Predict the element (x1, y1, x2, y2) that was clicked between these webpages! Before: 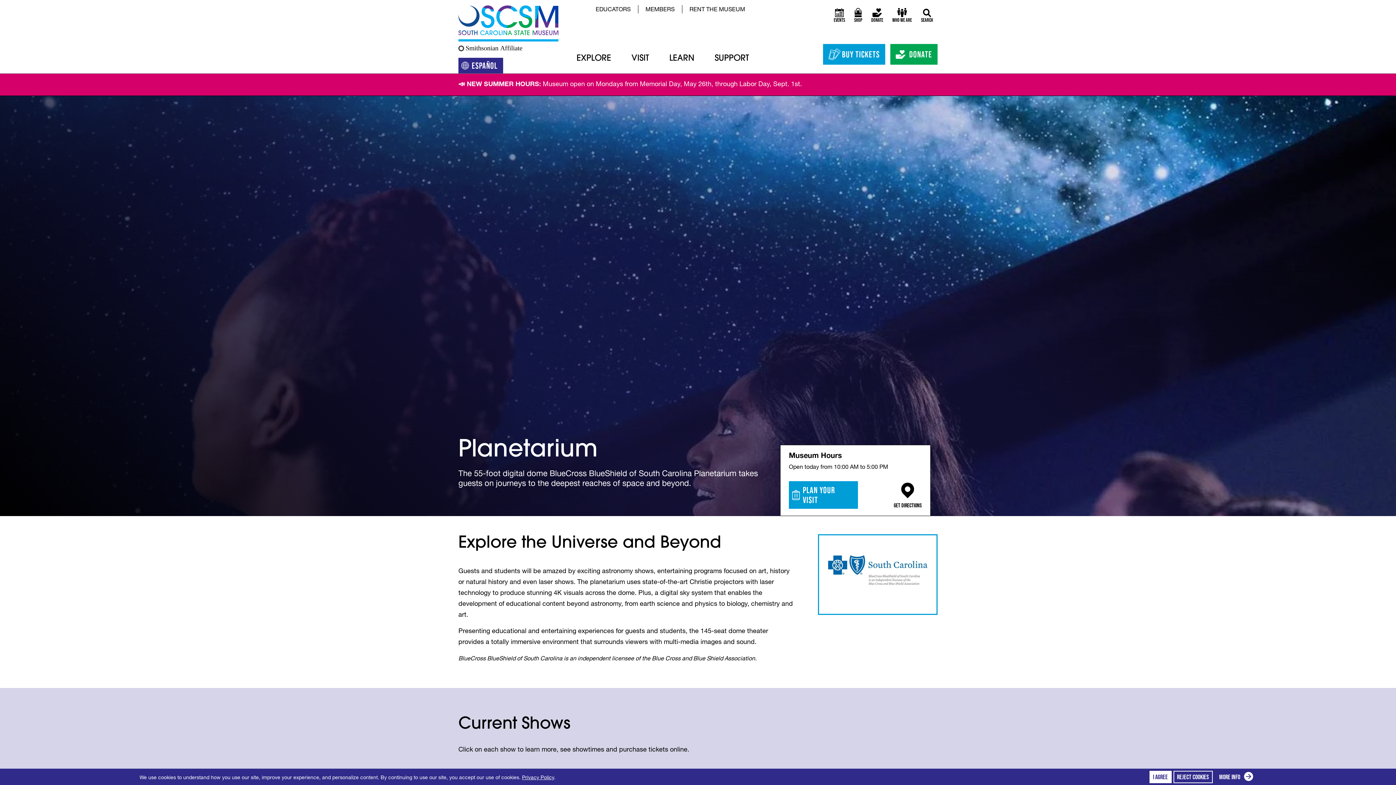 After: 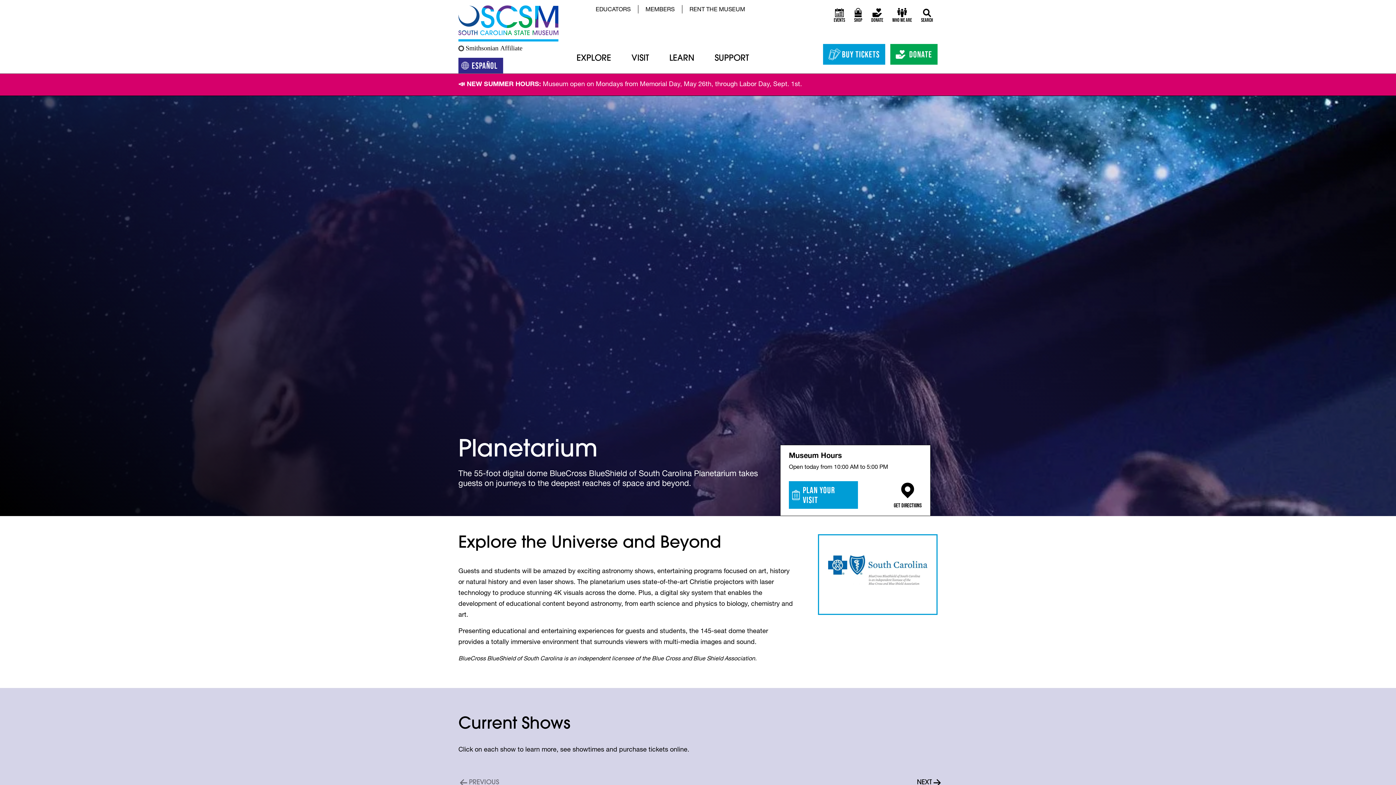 Action: bbox: (1149, 771, 1171, 783) label: I agree